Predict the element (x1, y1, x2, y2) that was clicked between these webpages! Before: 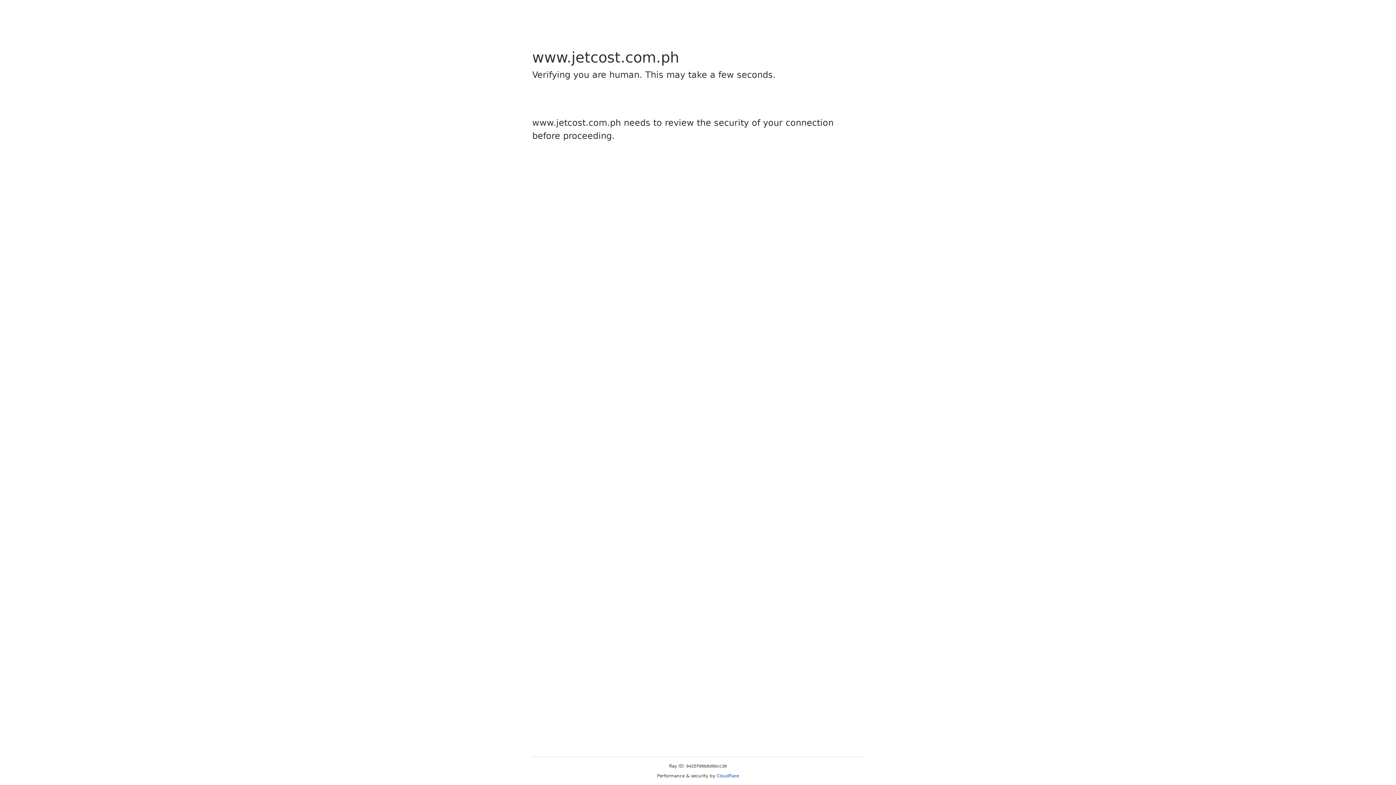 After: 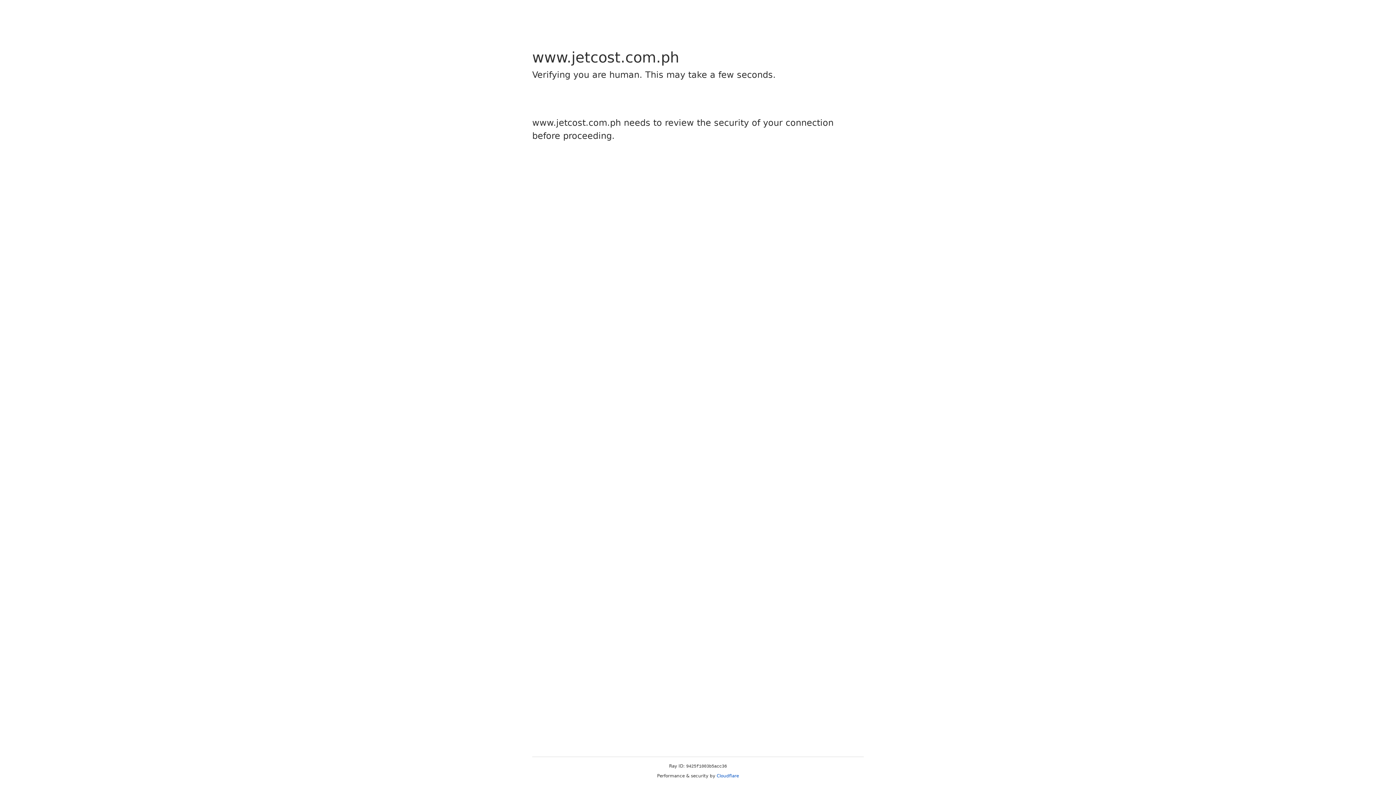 Action: bbox: (716, 773, 739, 778) label: Cloudflare